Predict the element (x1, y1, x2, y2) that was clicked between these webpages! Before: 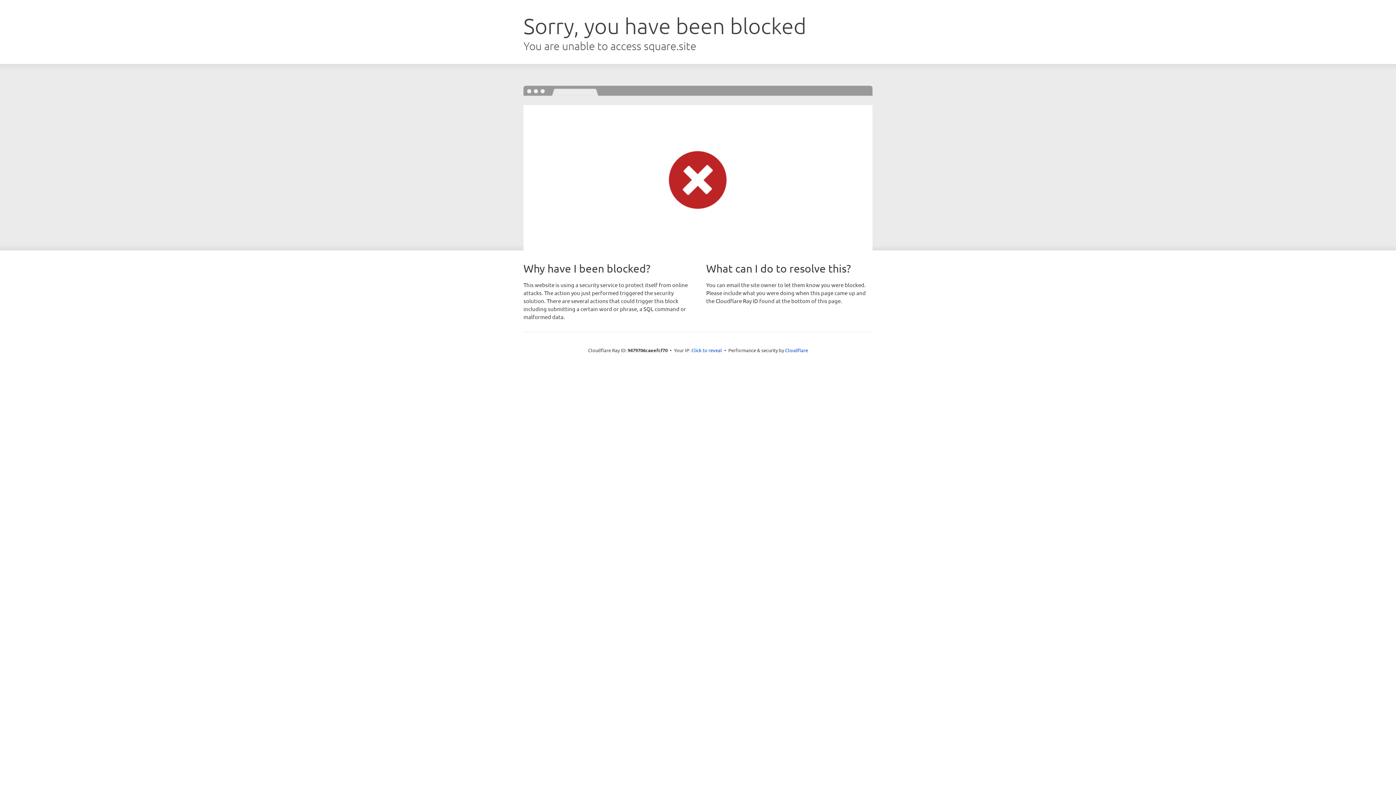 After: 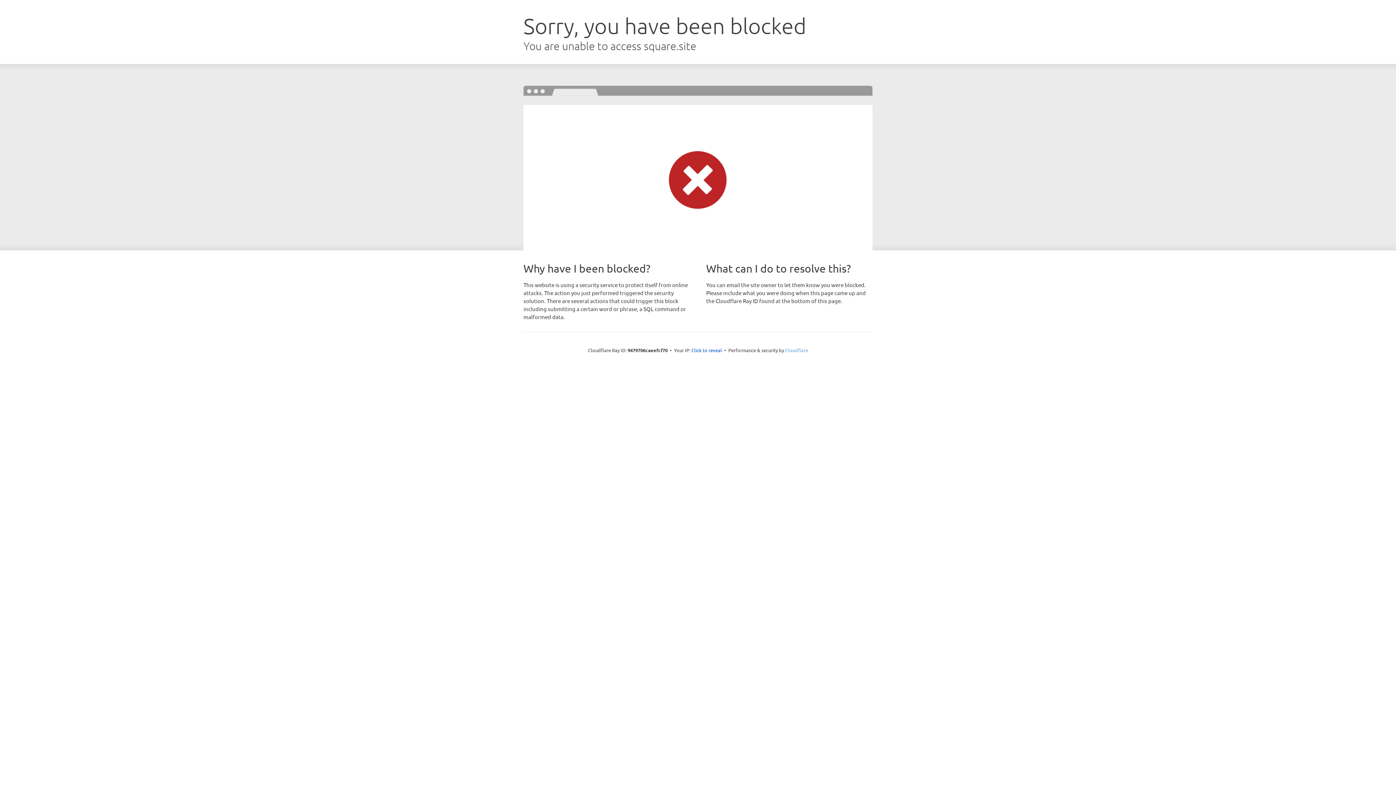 Action: bbox: (785, 347, 808, 353) label: Cloudflare